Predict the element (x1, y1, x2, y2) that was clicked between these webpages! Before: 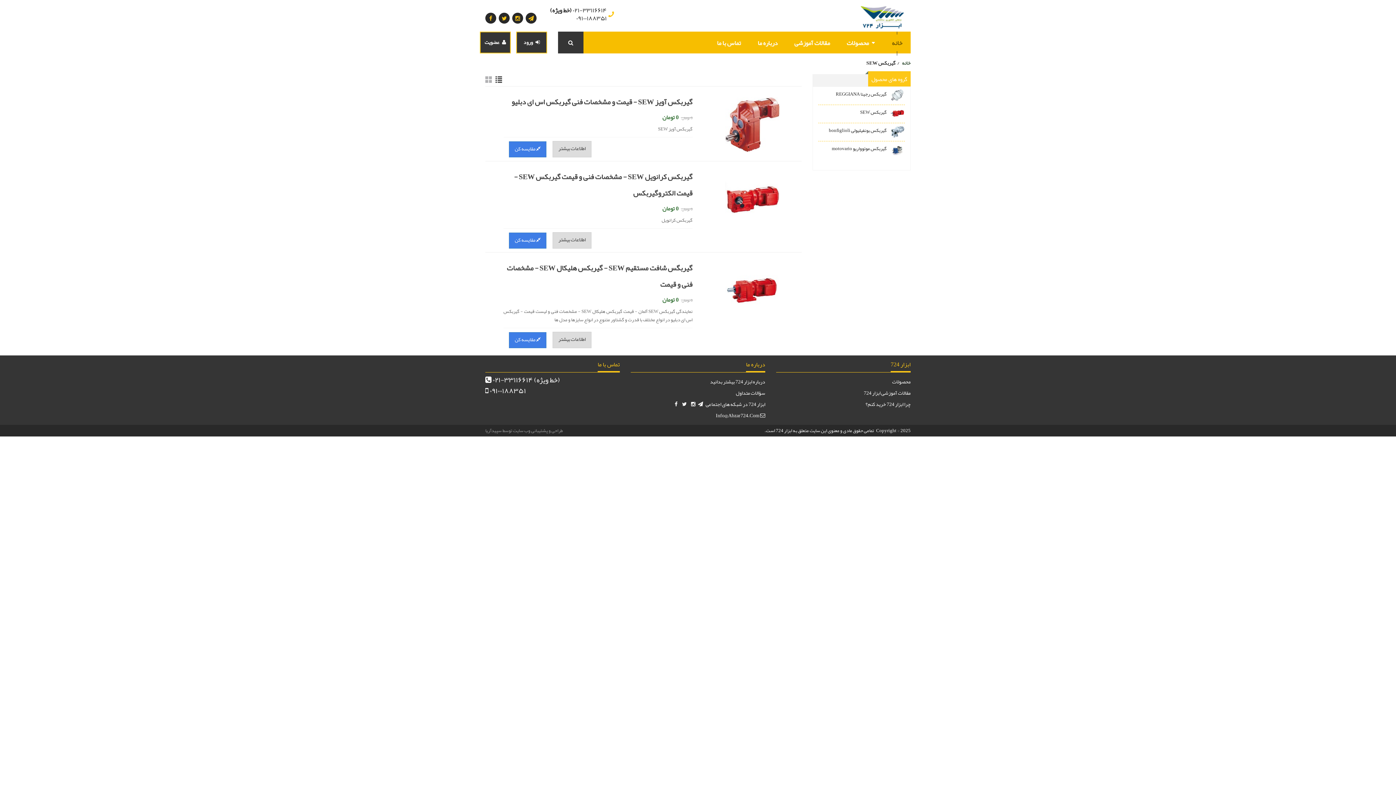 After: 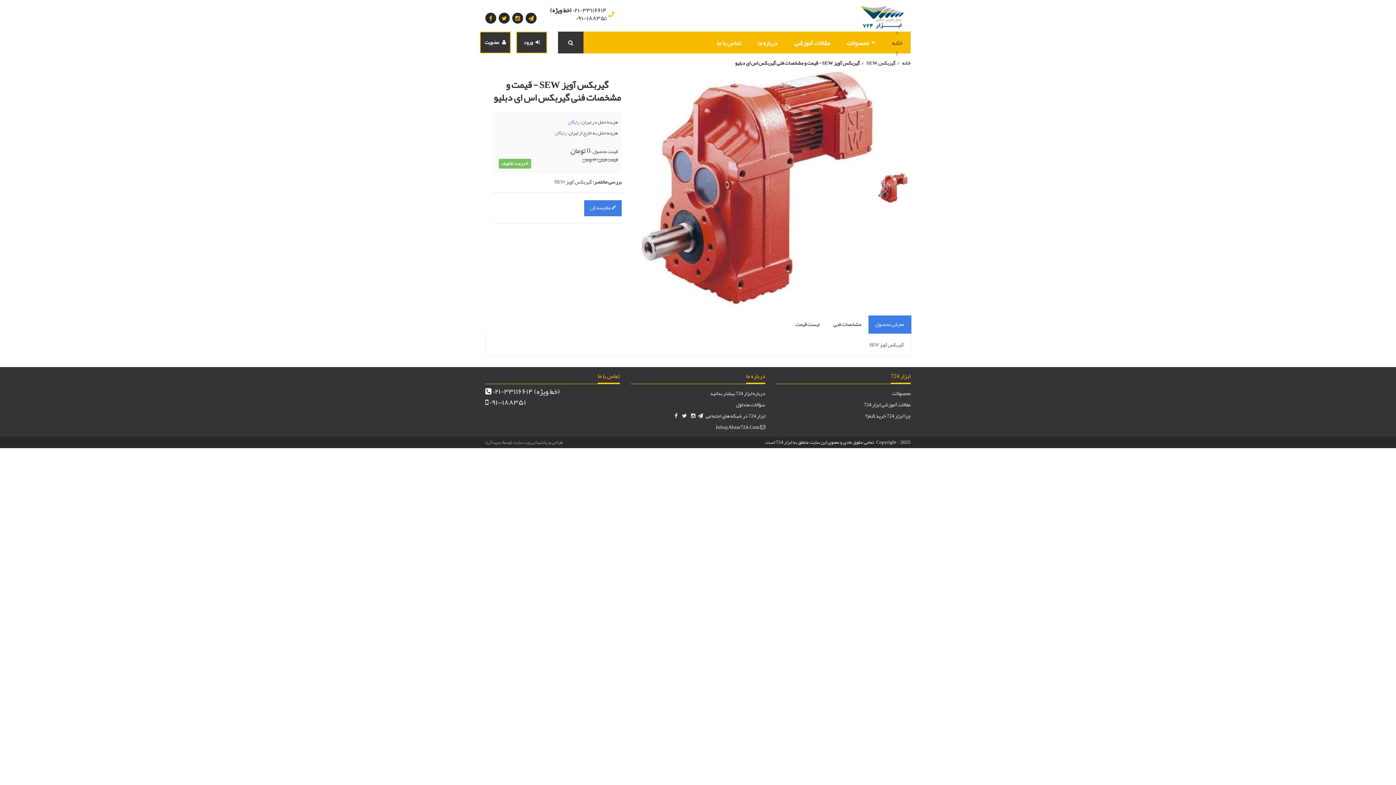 Action: bbox: (552, 141, 591, 157) label: اطلاعات بیشتر